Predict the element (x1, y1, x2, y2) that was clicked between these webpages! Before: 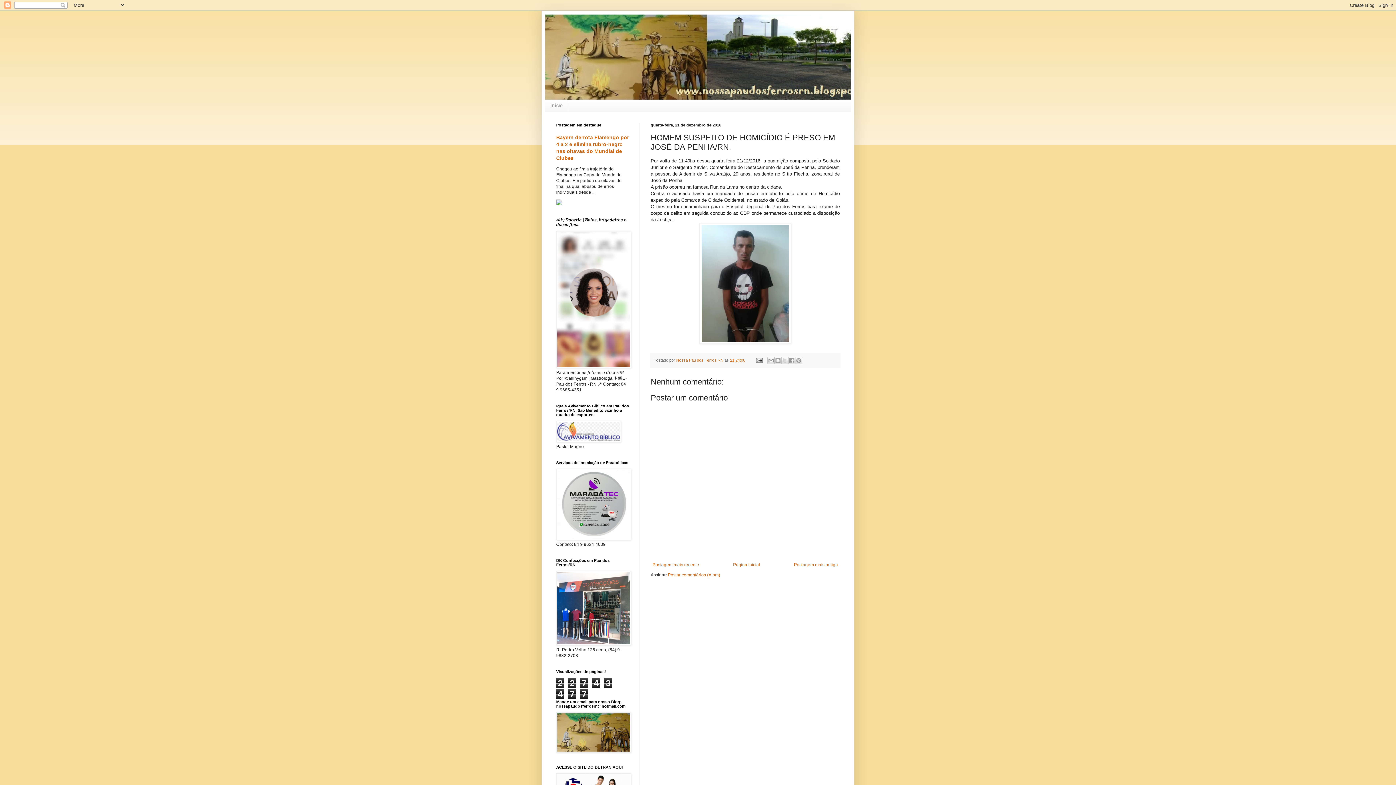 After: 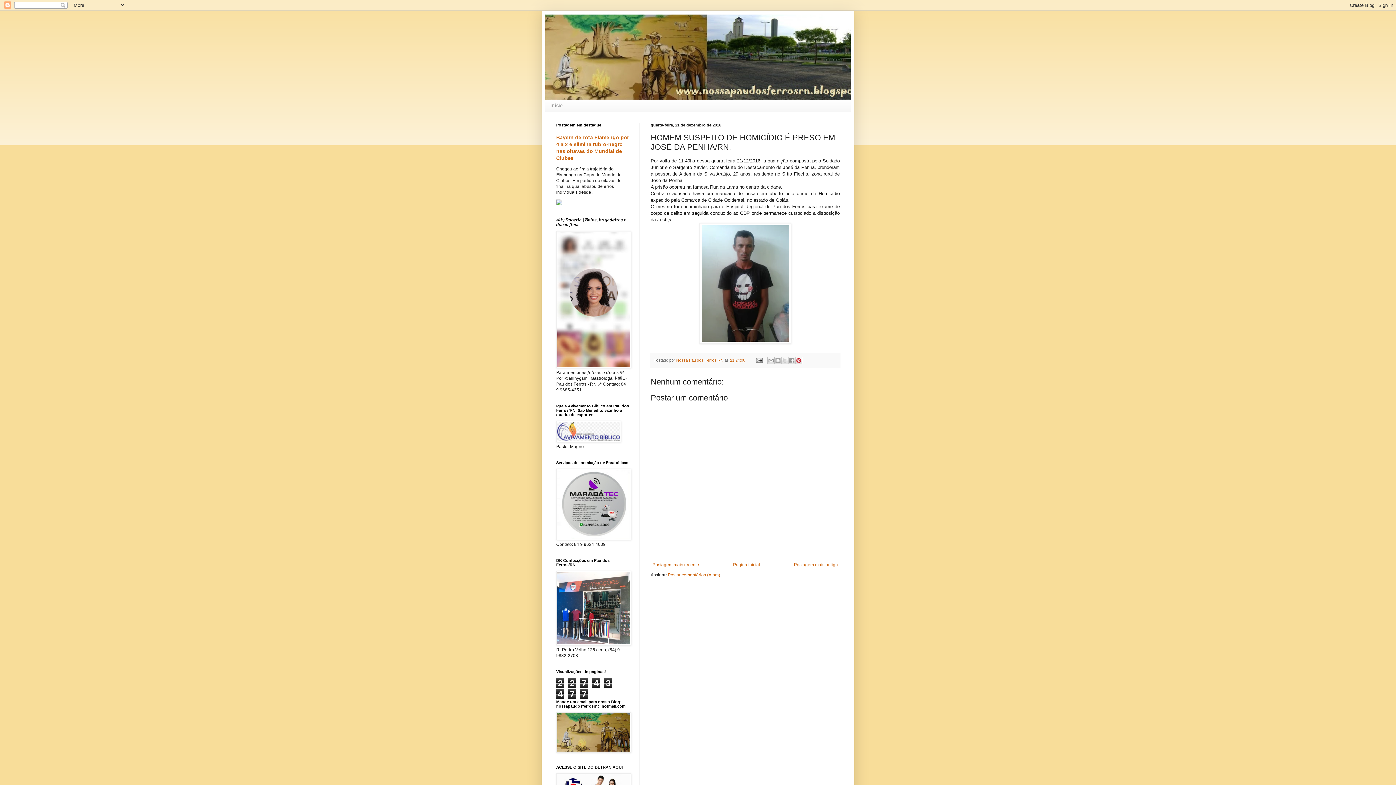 Action: label: Compartilhar com o Pinterest bbox: (795, 357, 802, 364)